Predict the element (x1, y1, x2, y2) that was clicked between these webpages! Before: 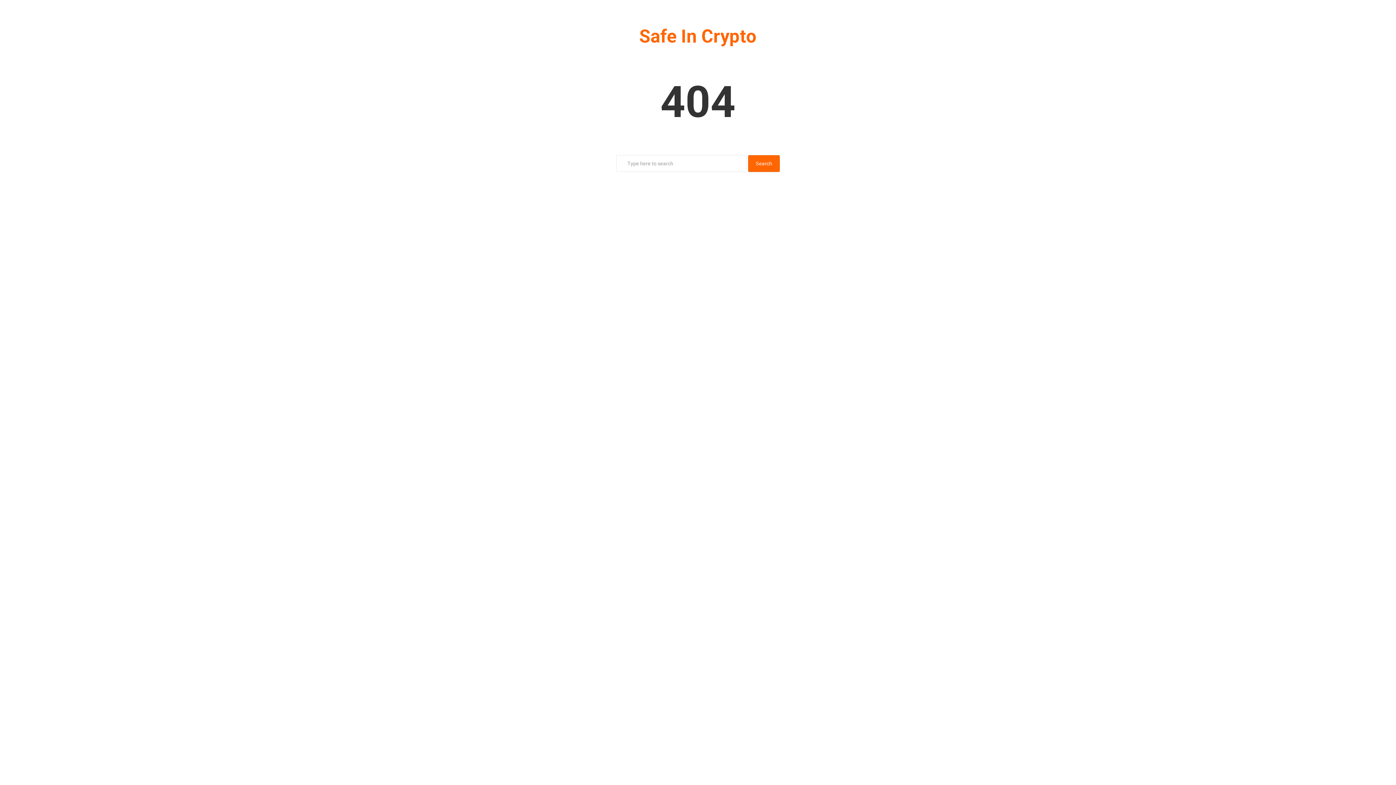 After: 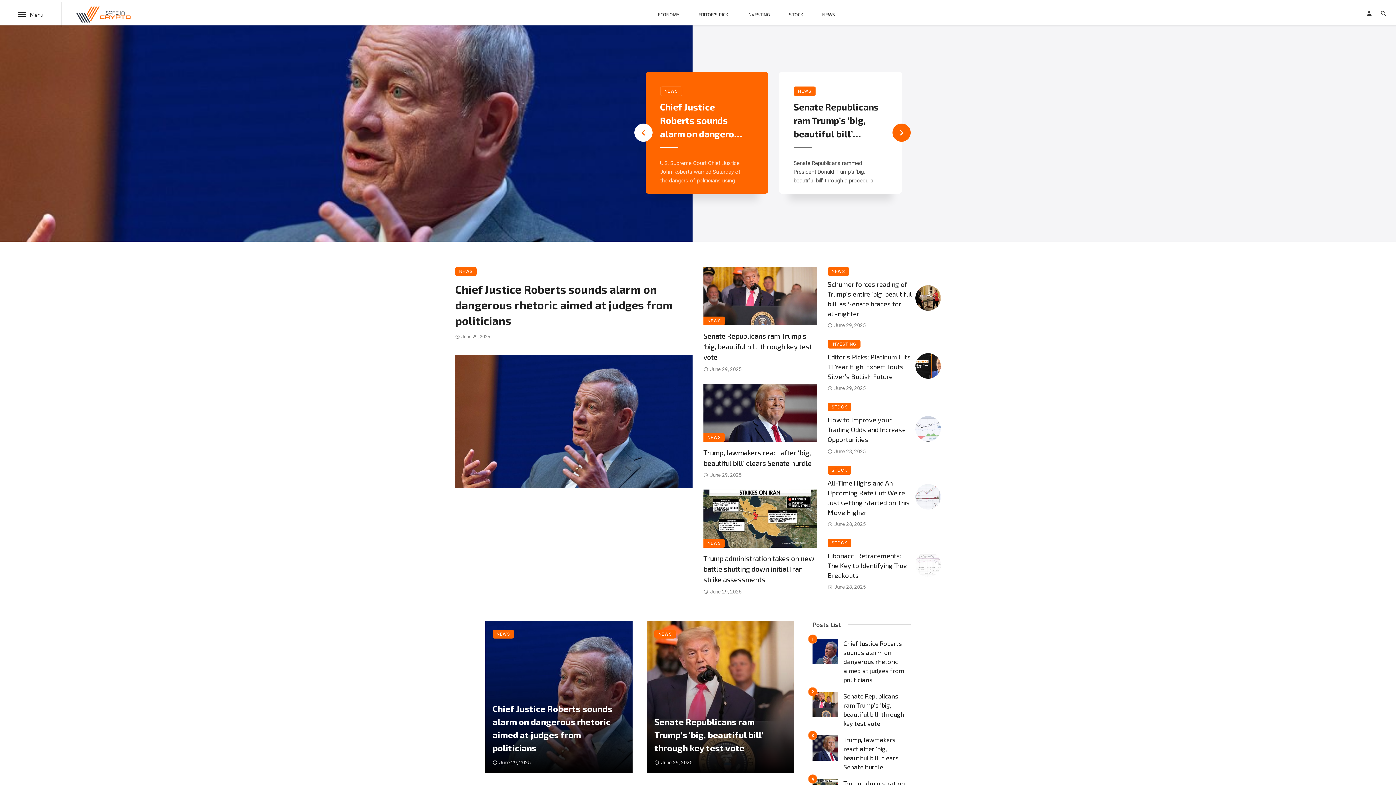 Action: bbox: (639, 25, 756, 46) label: Safe In Crypto